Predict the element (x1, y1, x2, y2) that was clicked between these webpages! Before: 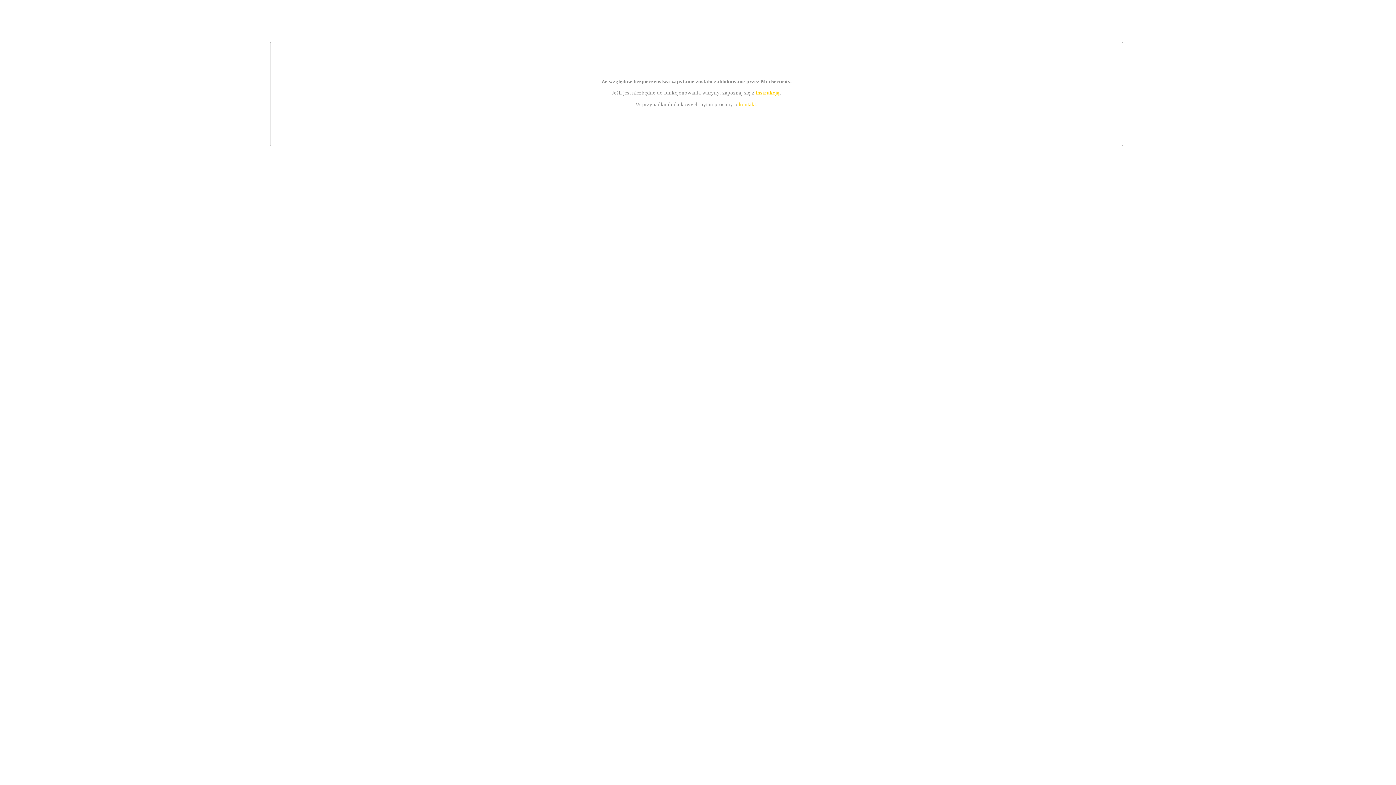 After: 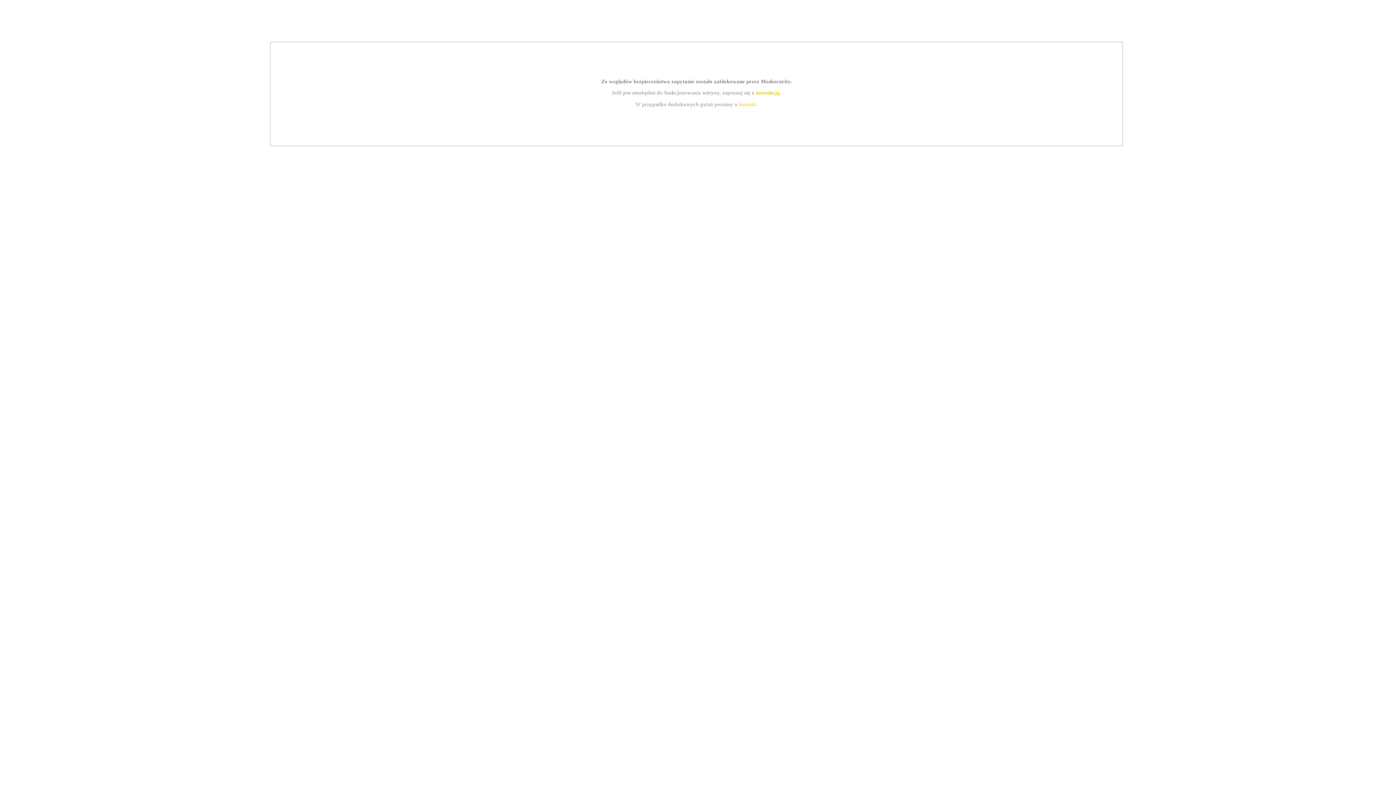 Action: bbox: (755, 89, 779, 95) label: instrukcją